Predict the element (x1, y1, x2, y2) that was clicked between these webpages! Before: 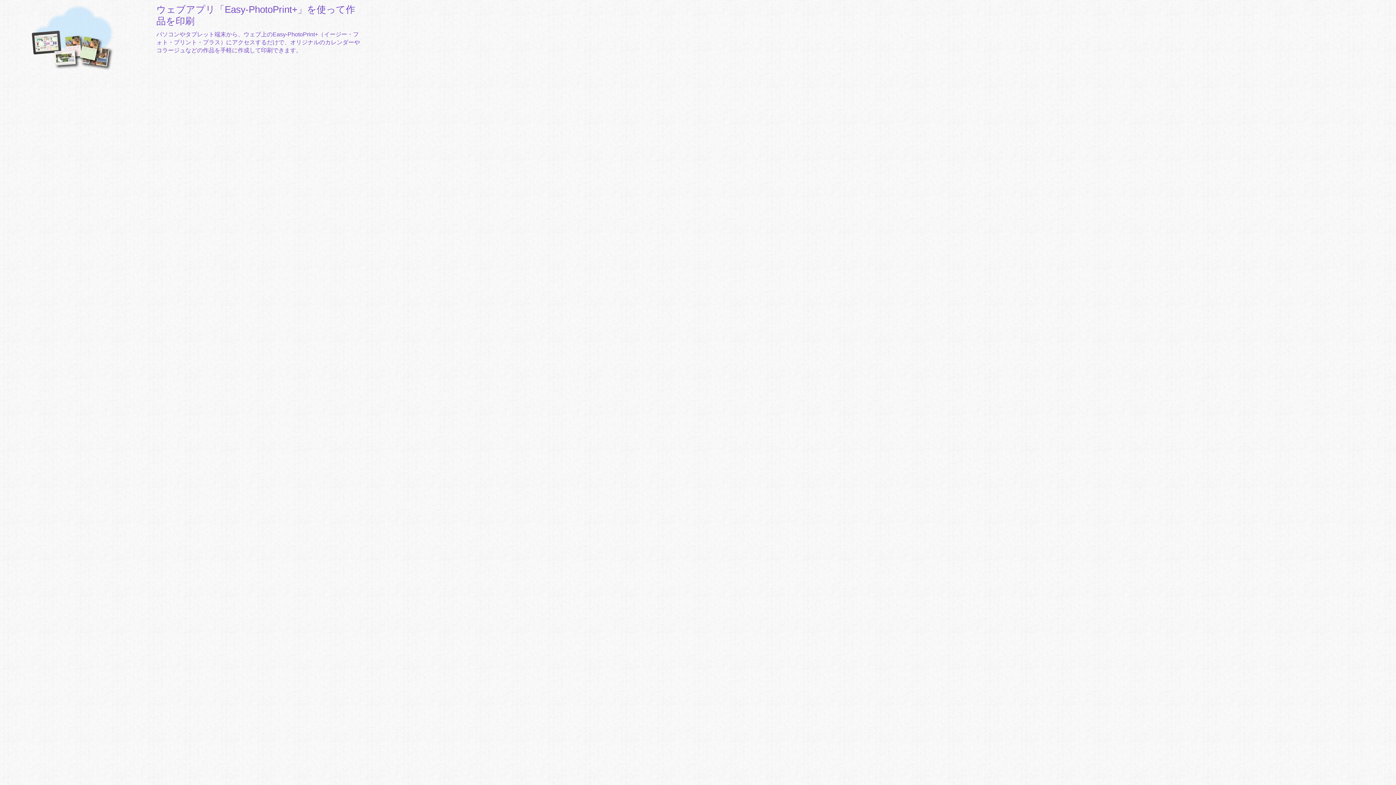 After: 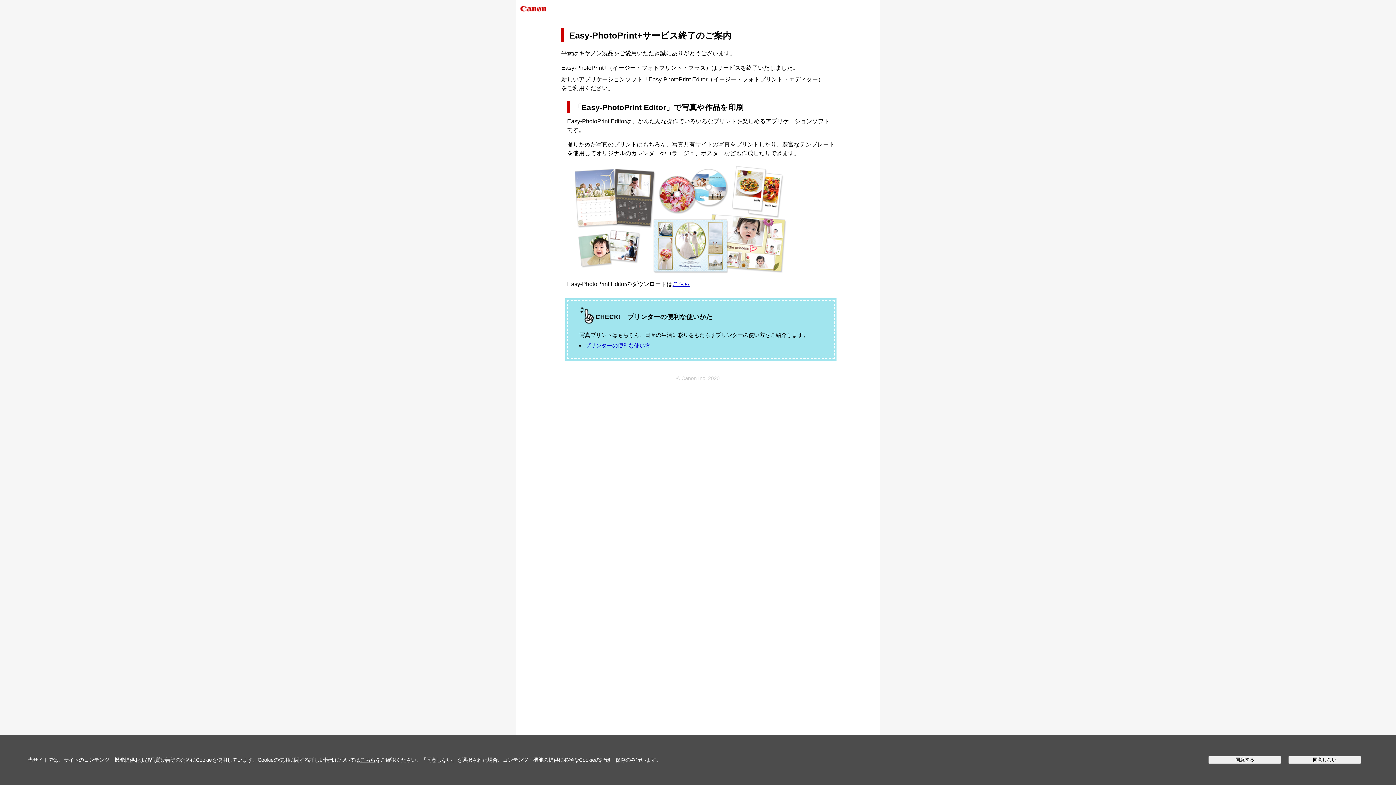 Action: bbox: (0, 0, 1396, 79) label: ウェブアプリ「Easy-PhotoPrint+」を使って作品を印刷

パソコンやタブレット端末から、ウェブ上のEasy-PhotoPrint+（イージー・フォト・プリント・プラス）にアクセスするだけで、オリジナルのカレンダーやコラージュなどの作品を手軽に作成して印刷できます。